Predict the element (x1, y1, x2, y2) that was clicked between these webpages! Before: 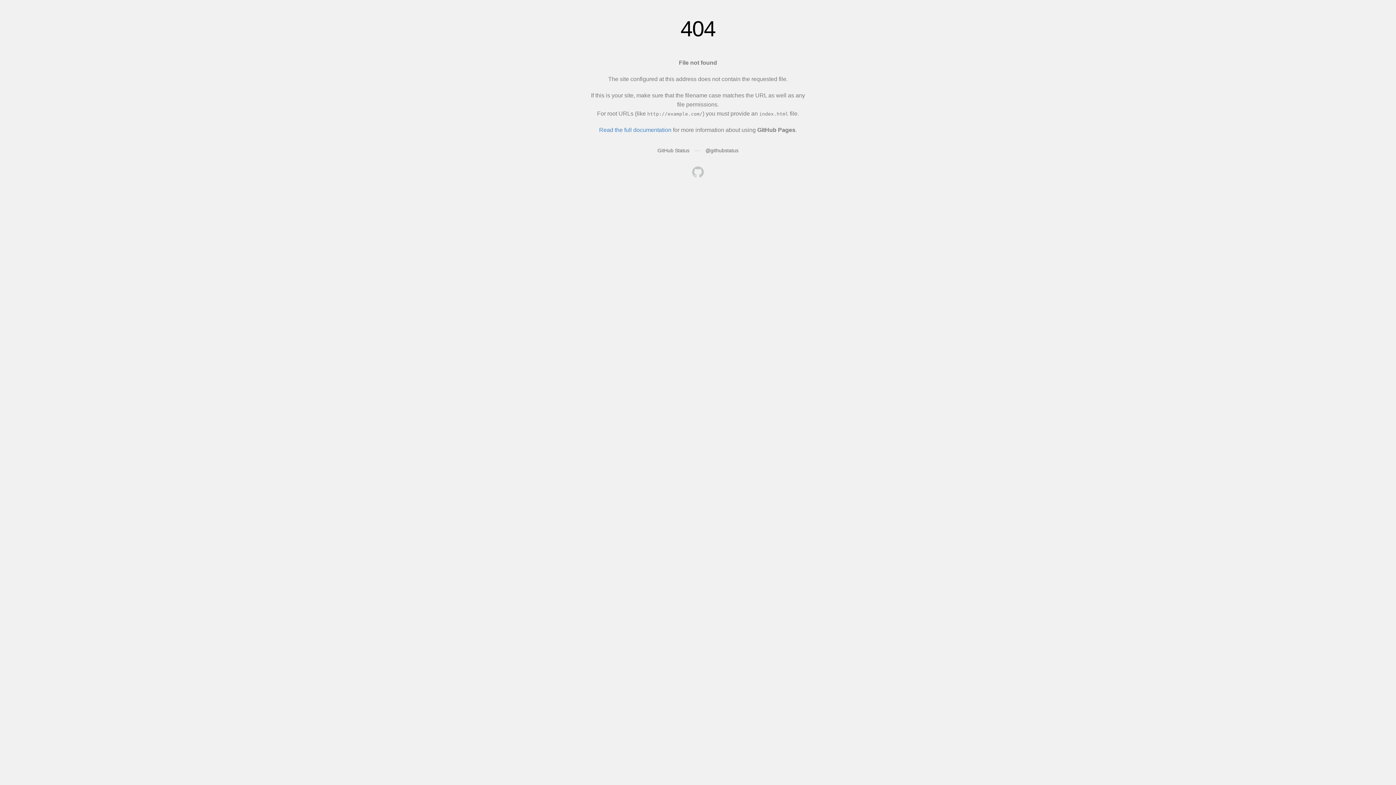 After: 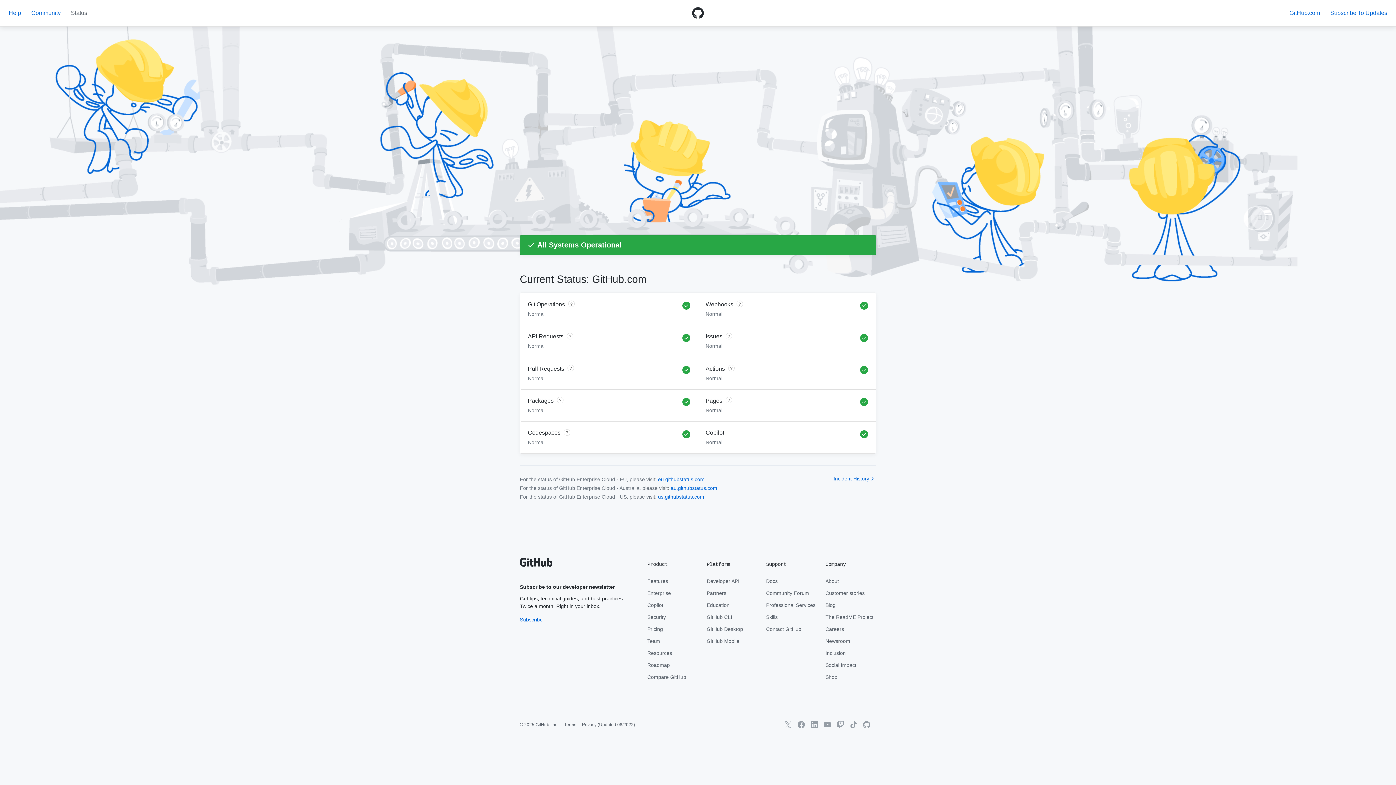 Action: label: GitHub Status bbox: (657, 147, 689, 153)